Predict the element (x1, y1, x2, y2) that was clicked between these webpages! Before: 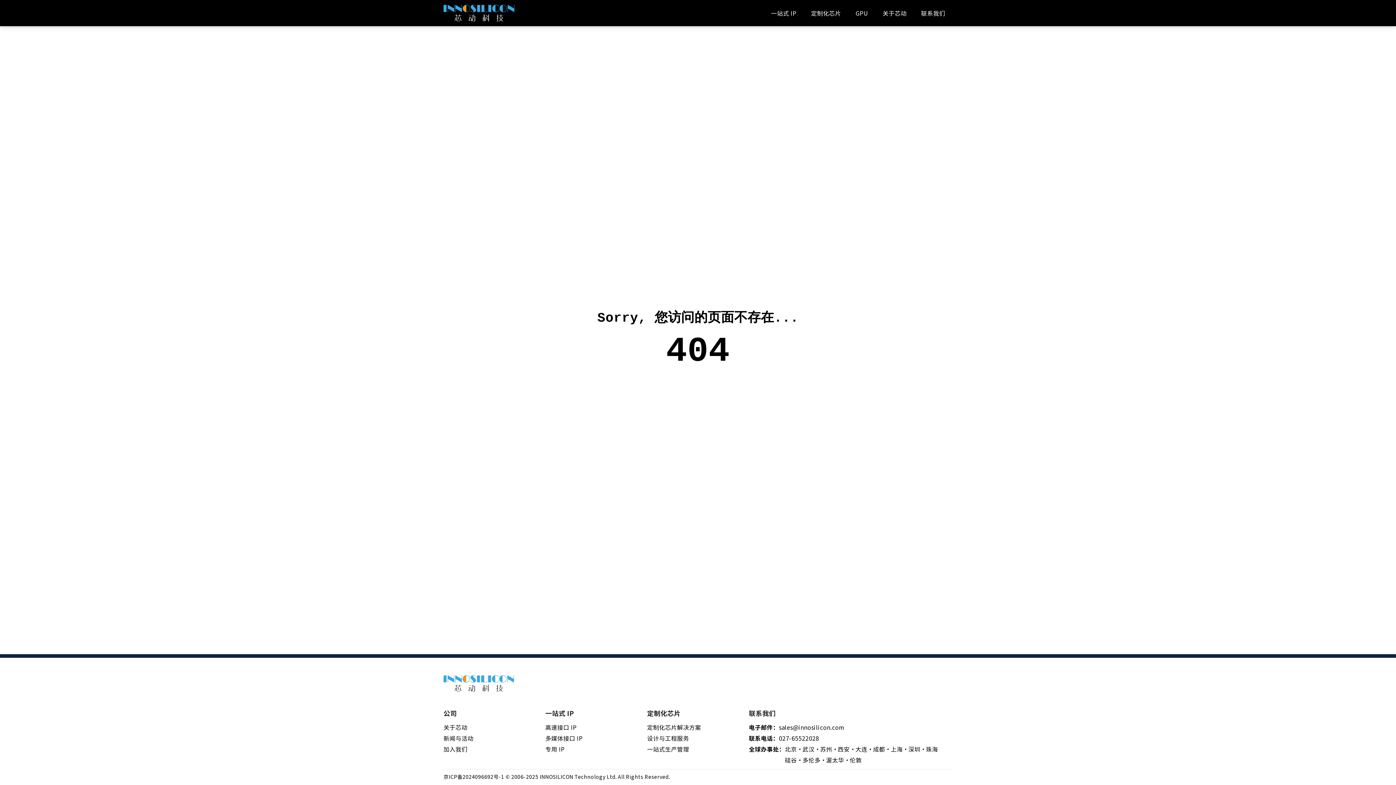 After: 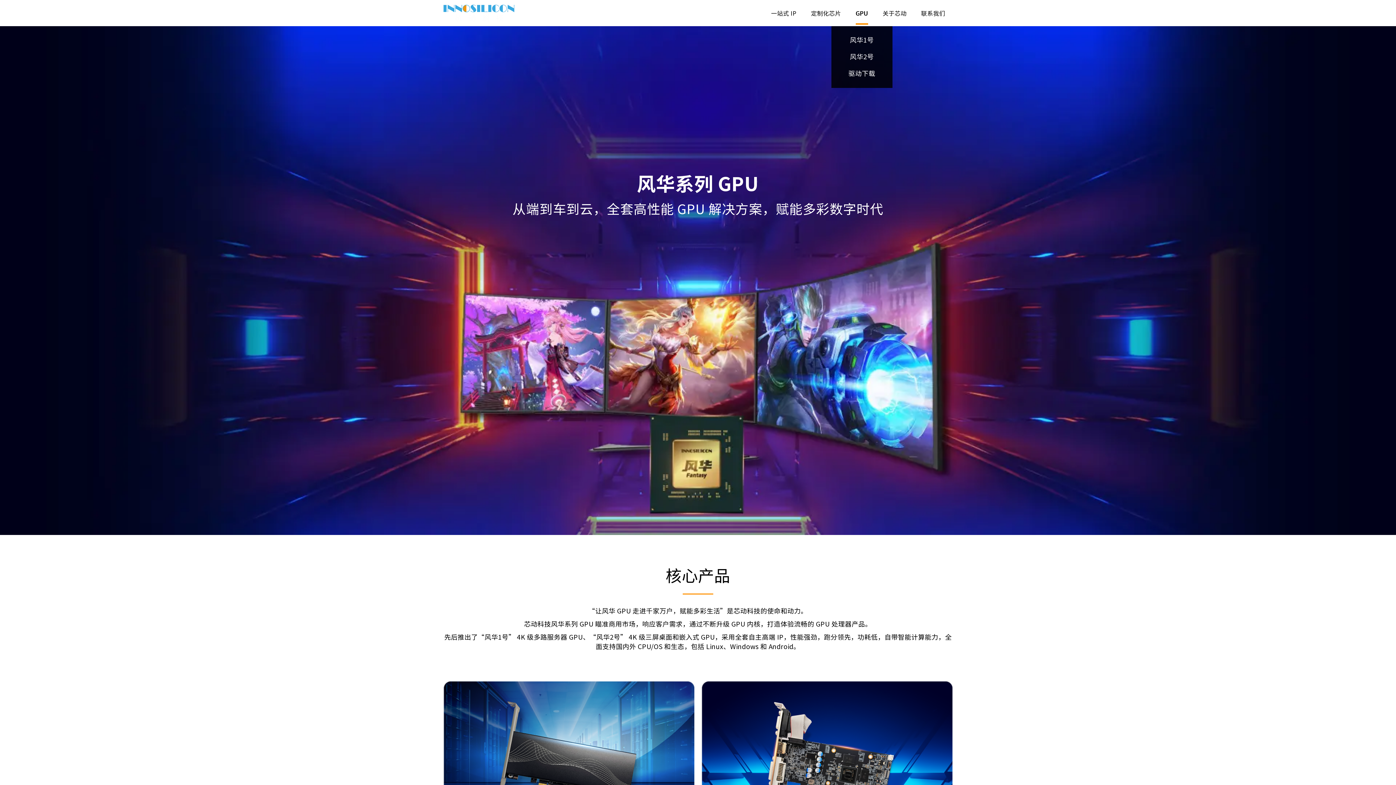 Action: bbox: (855, 1, 868, 24) label: GPU